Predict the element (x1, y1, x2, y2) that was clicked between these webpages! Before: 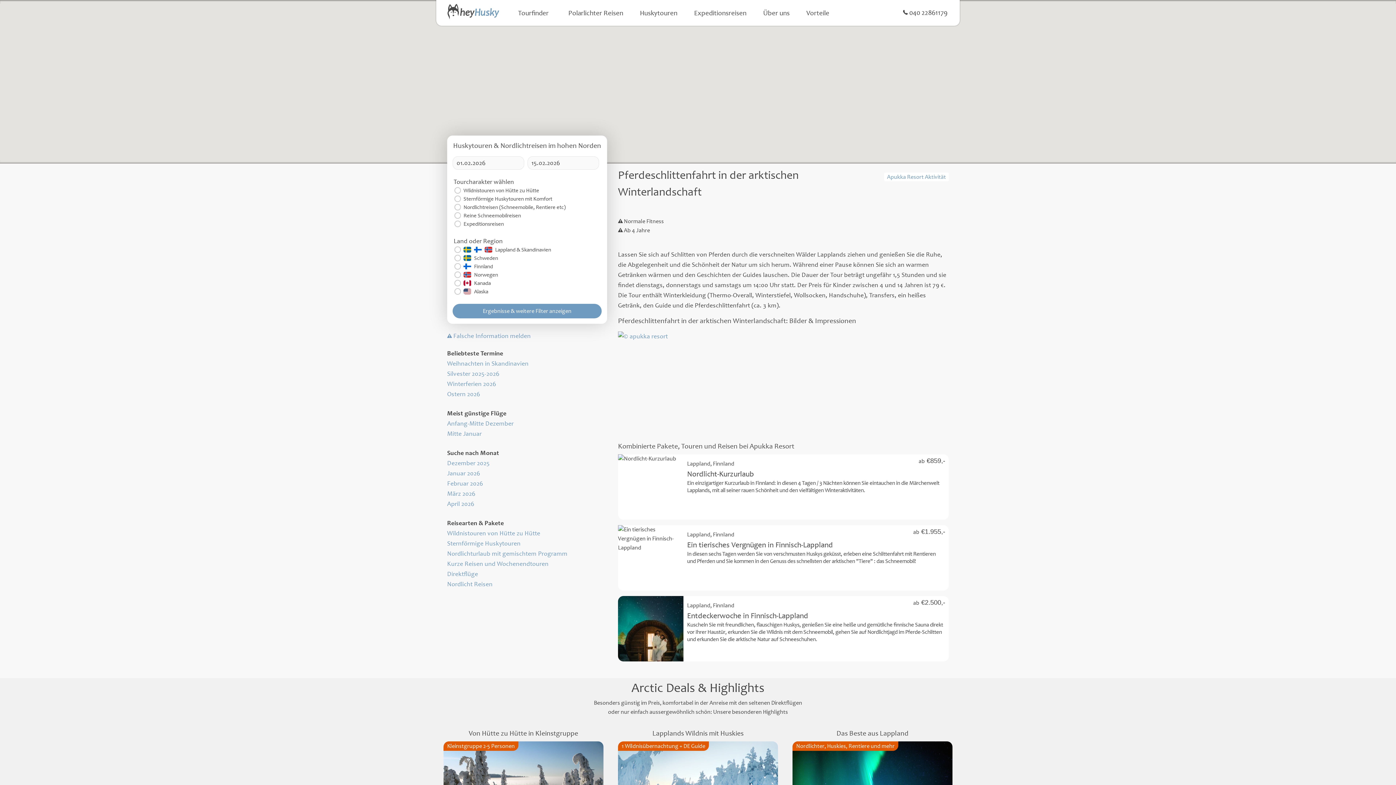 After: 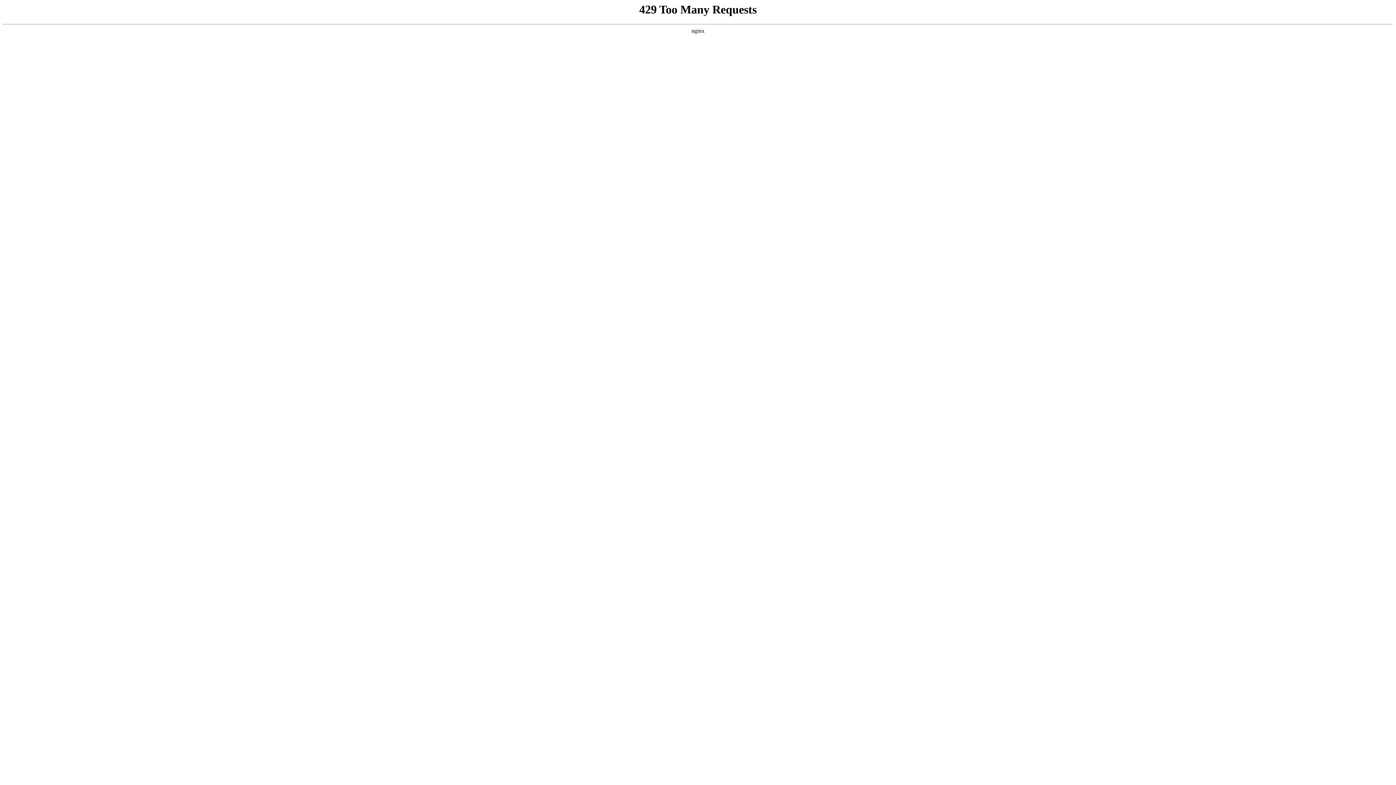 Action: bbox: (447, 743, 514, 750) label: Kleinstgruppe 2-5 Personen